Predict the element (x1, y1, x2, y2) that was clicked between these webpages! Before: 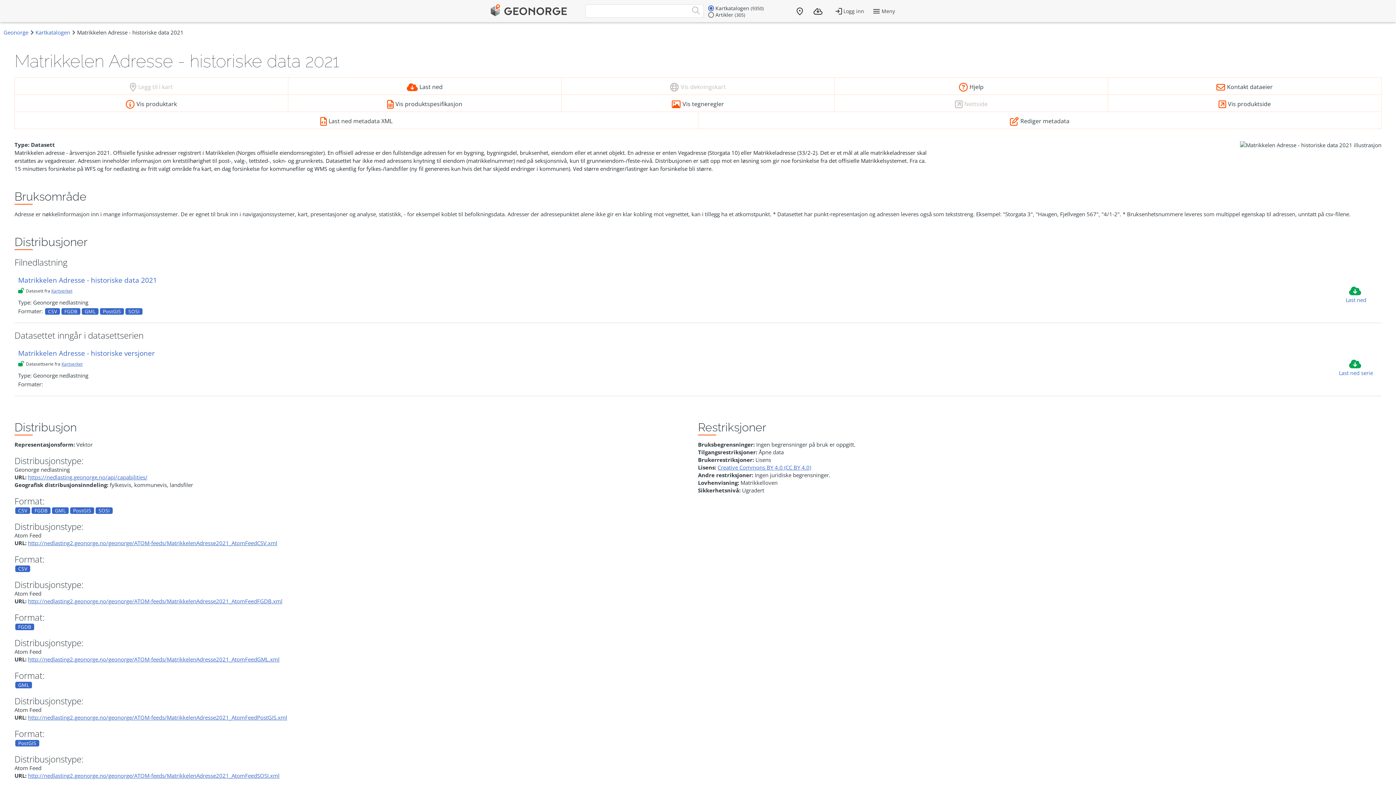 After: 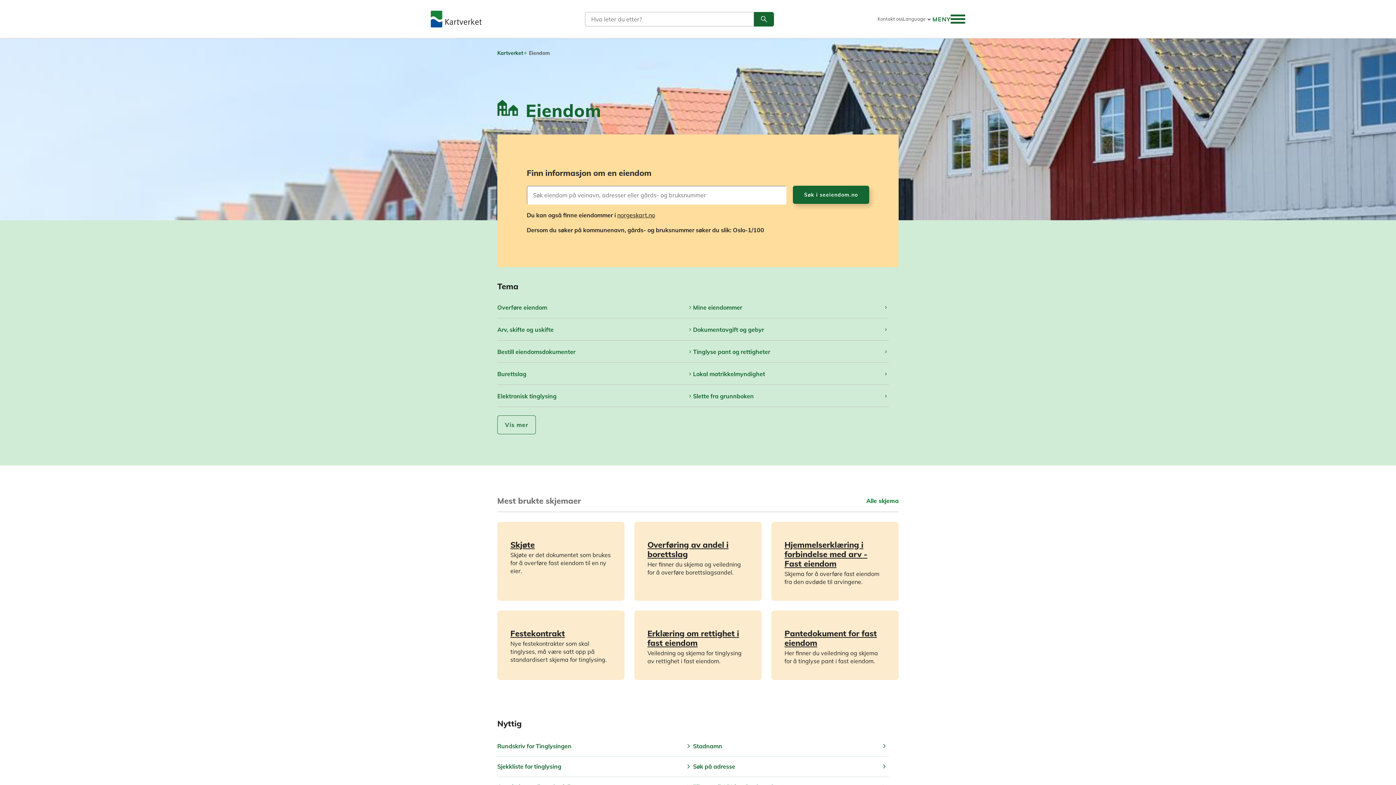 Action: label: Vis produktside bbox: (1108, 94, 1381, 112)